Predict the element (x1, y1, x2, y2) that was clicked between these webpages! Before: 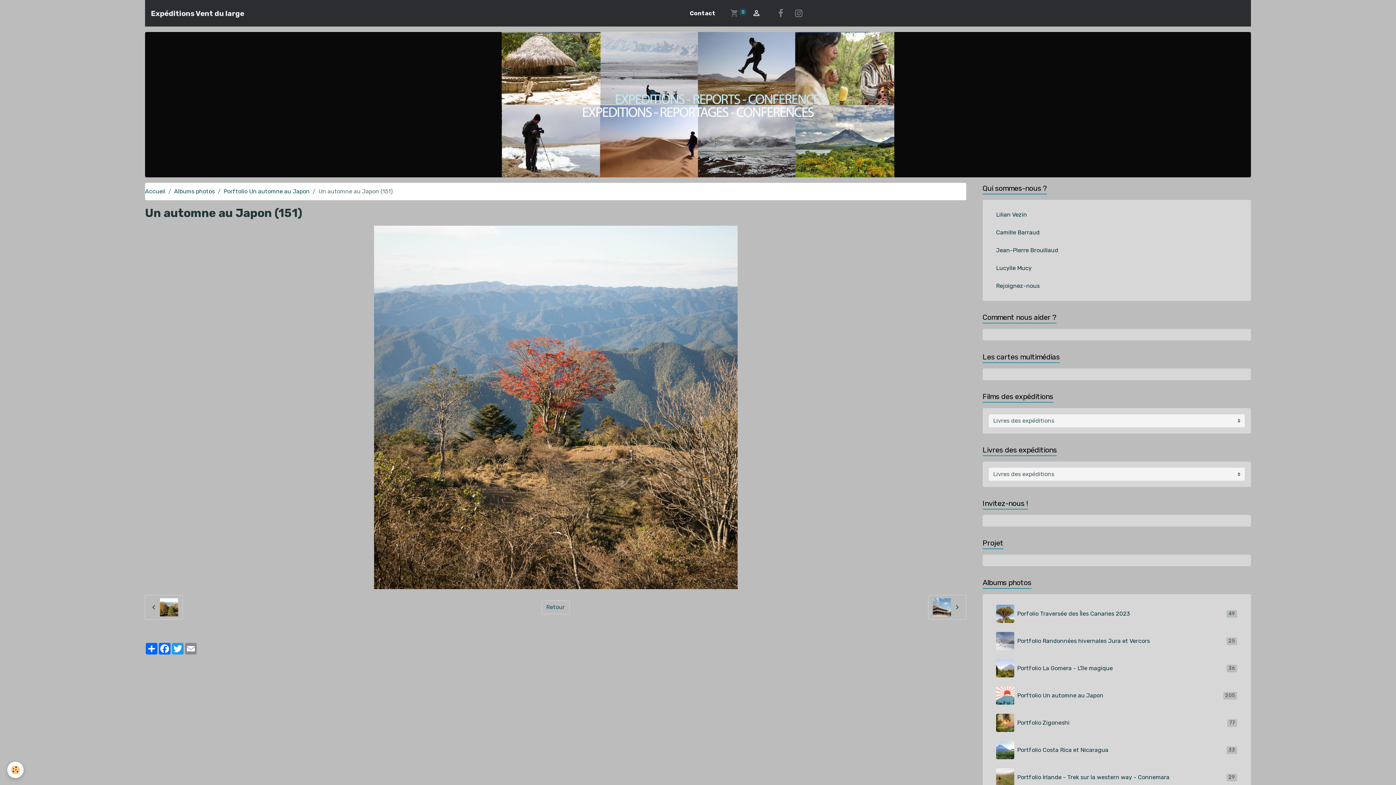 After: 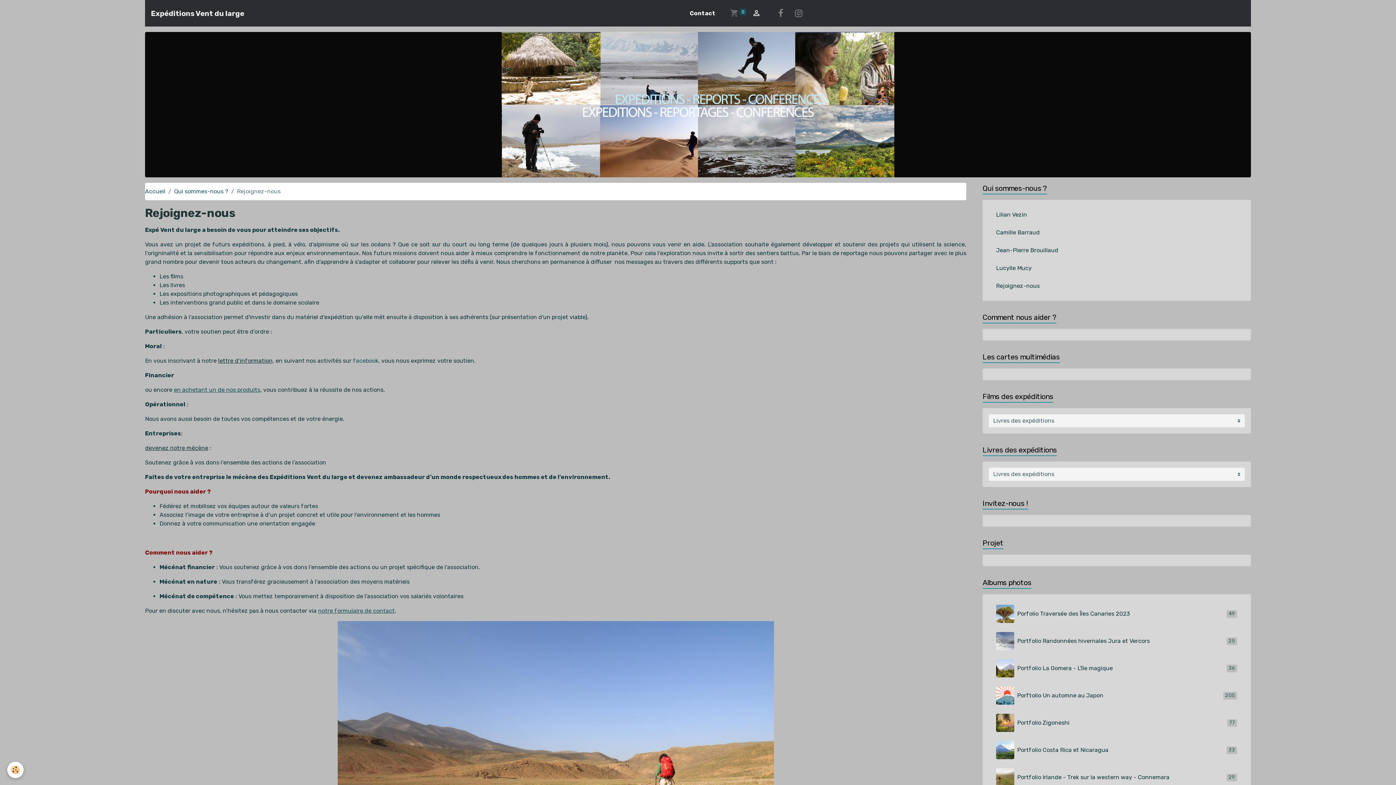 Action: label: Comment nous aider ? bbox: (982, 312, 1251, 323)